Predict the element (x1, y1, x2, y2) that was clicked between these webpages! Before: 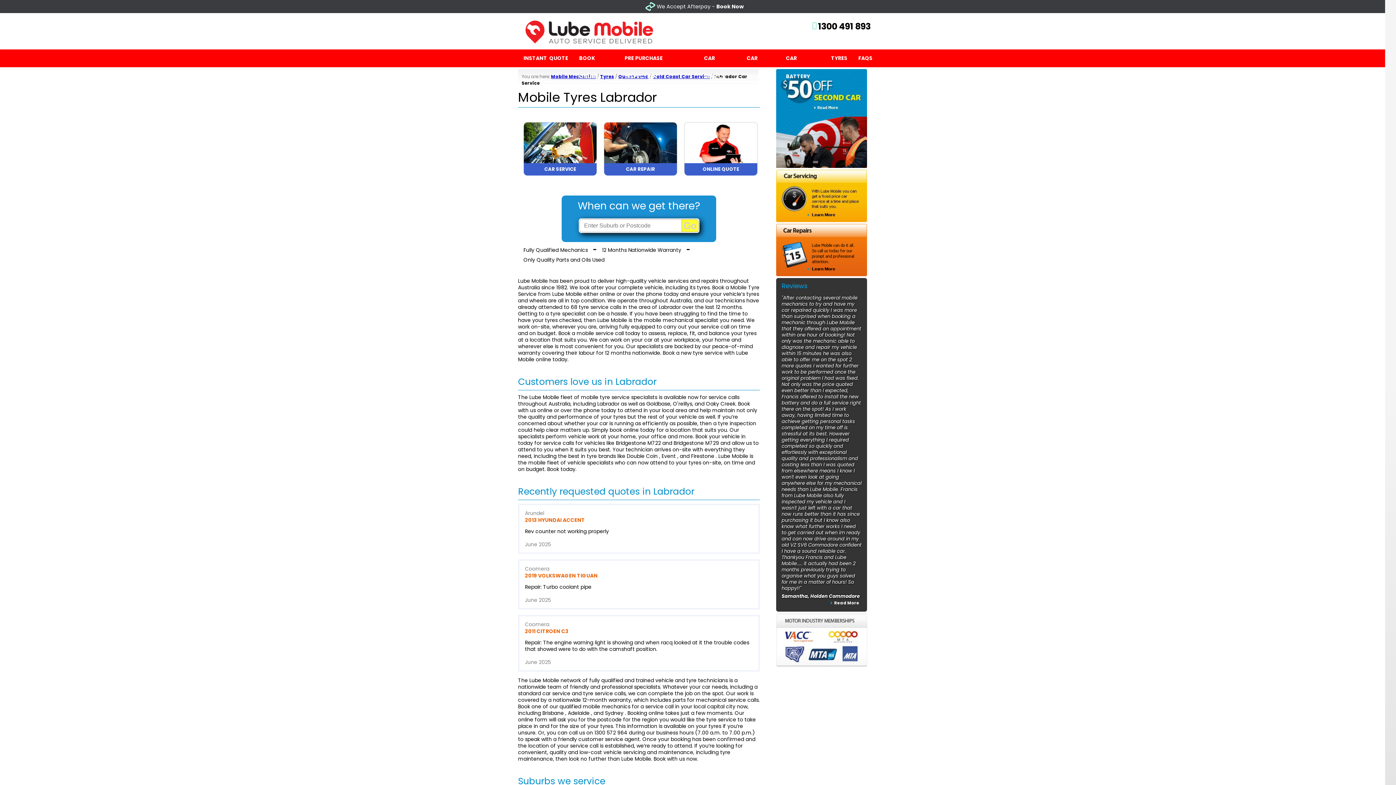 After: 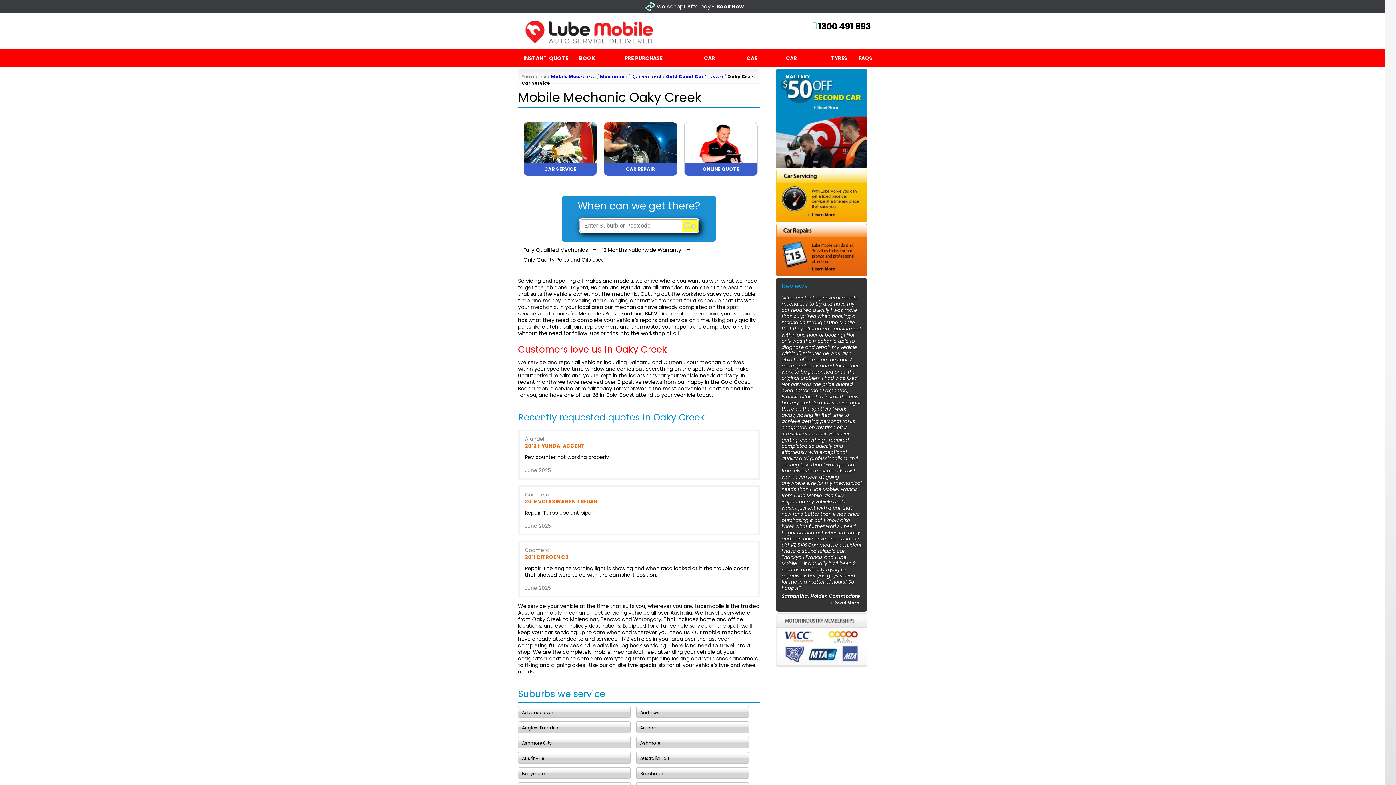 Action: bbox: (706, 400, 735, 407) label: Oaky Creek